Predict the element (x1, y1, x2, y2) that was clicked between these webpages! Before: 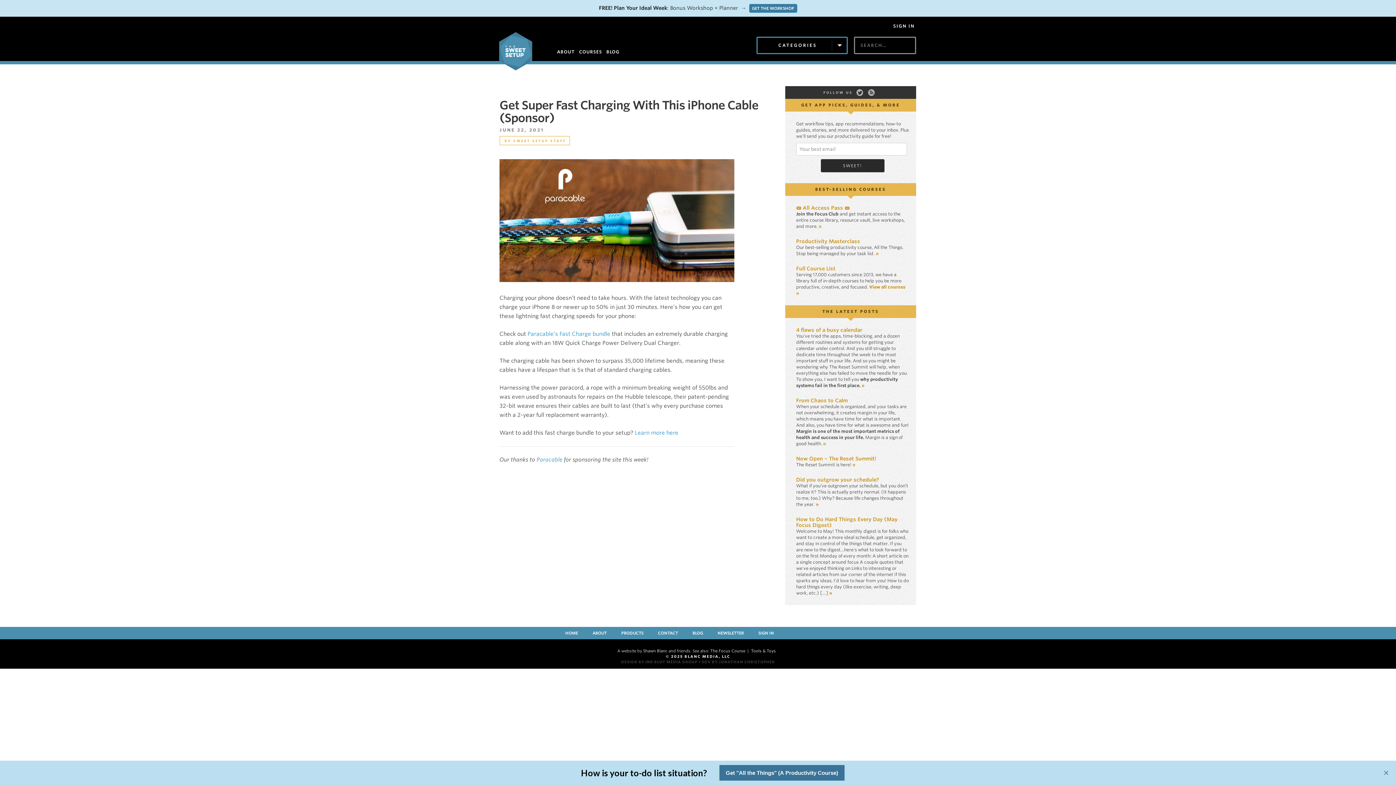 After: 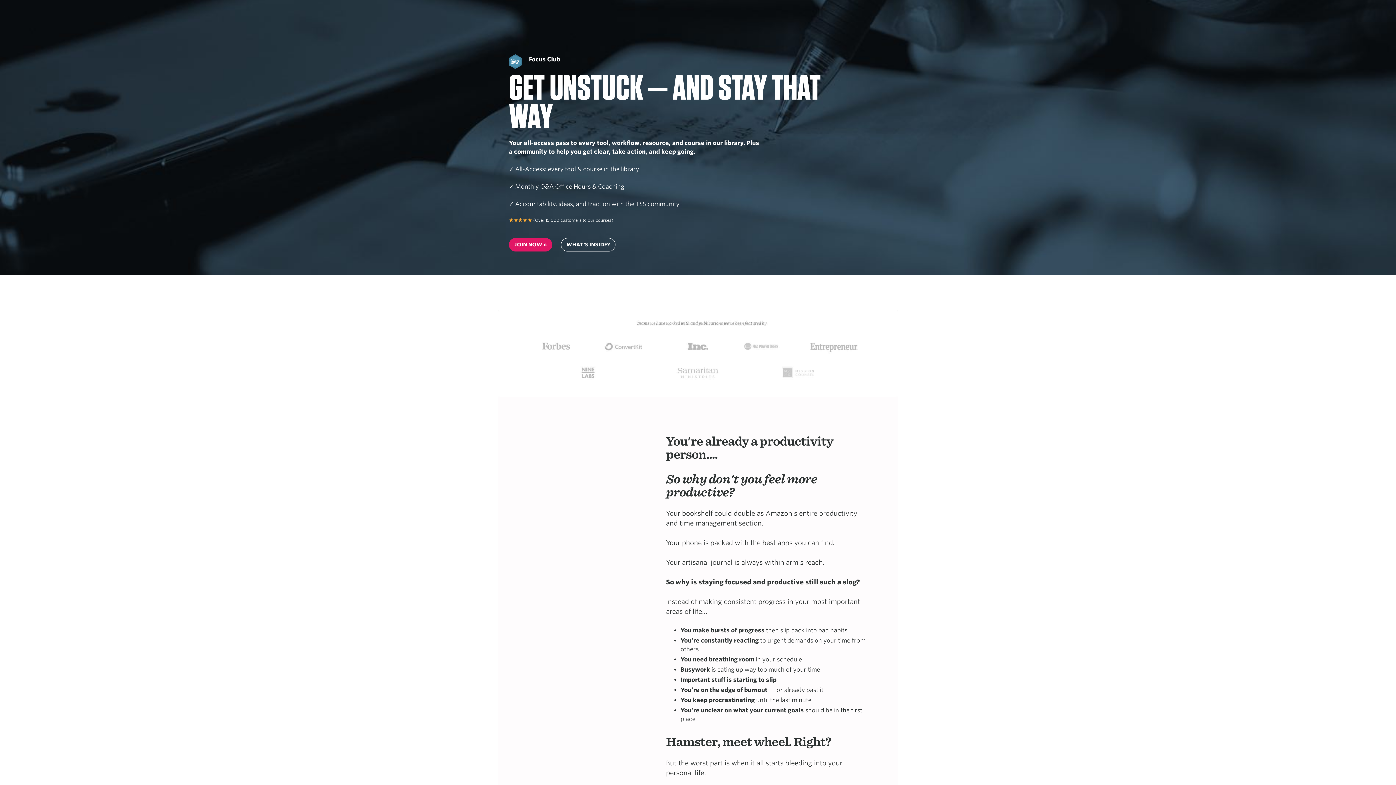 Action: bbox: (818, 223, 821, 229) label: »